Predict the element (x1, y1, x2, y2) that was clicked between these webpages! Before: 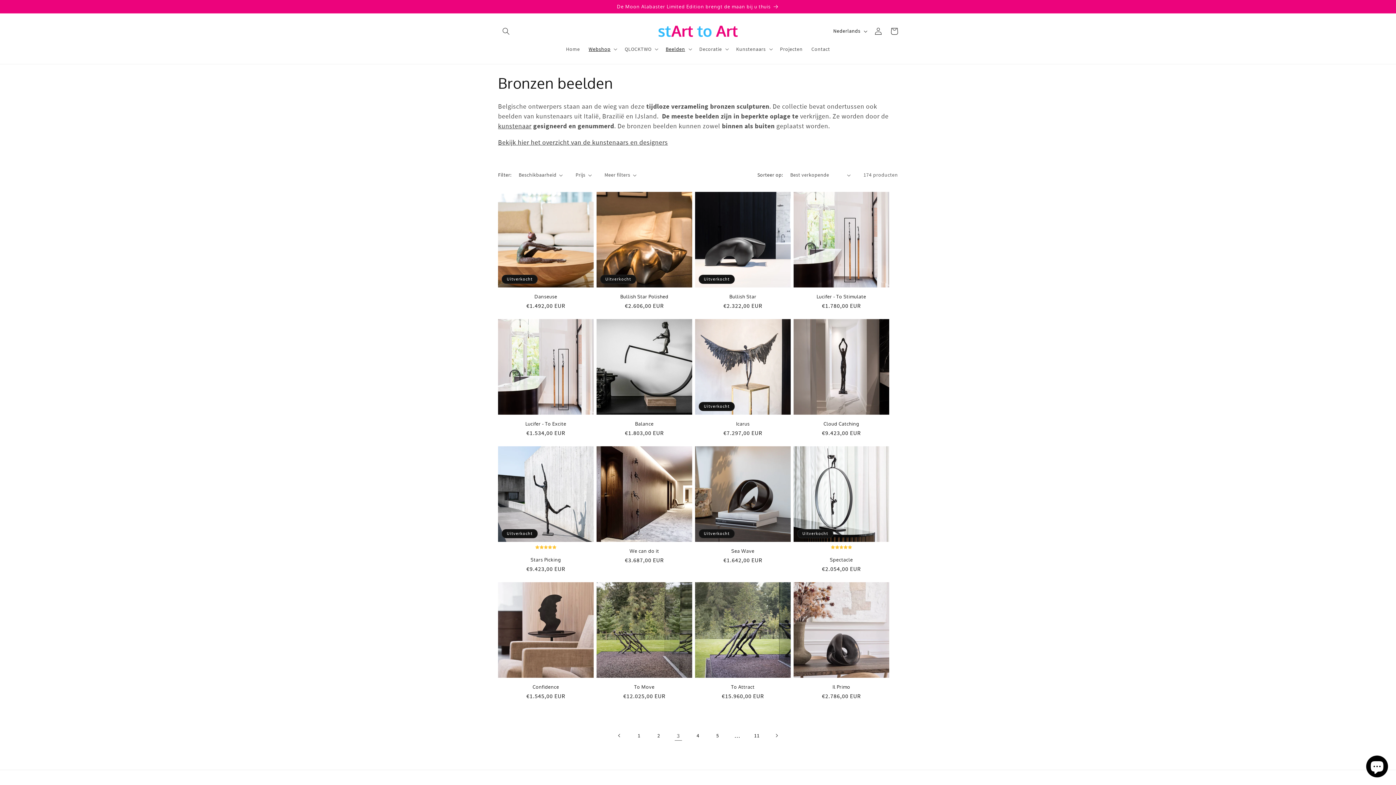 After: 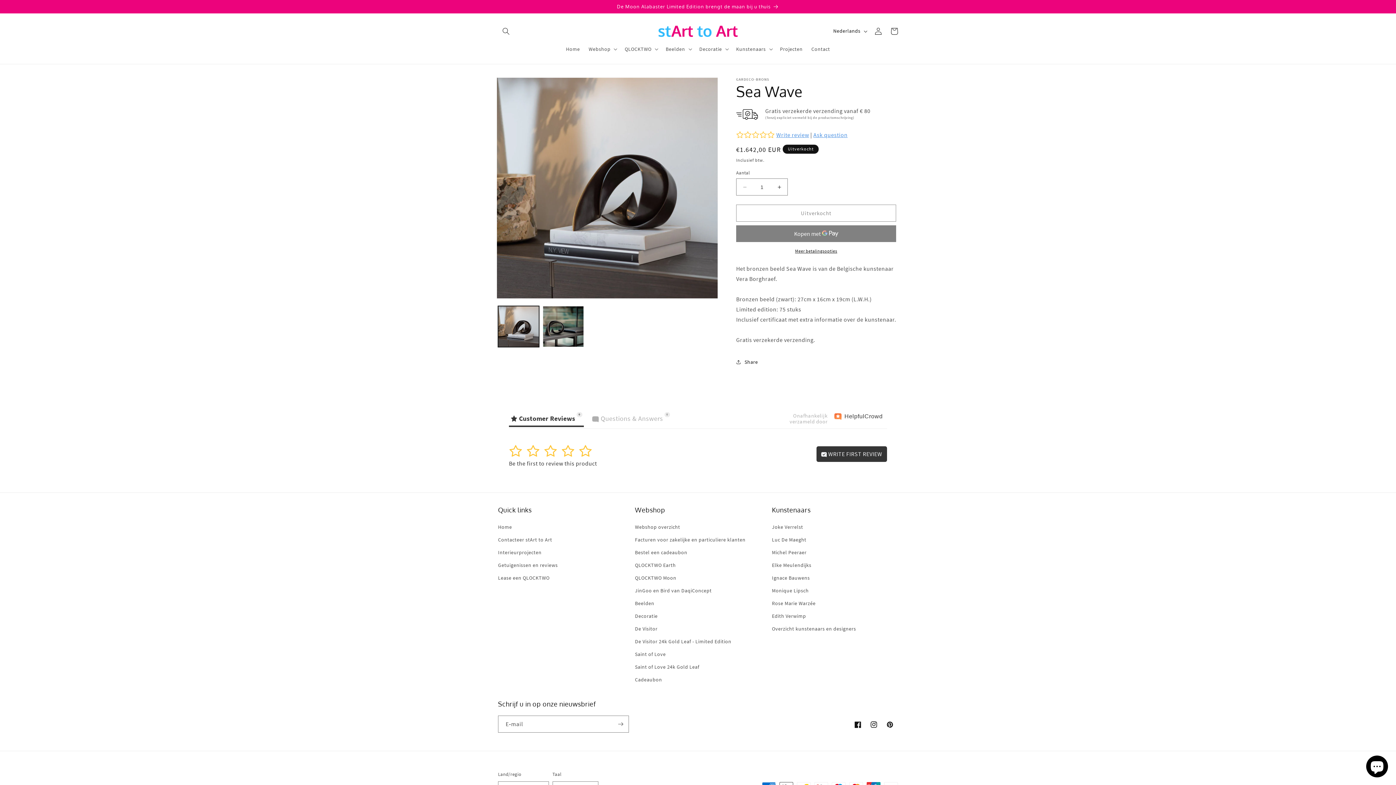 Action: label: Sea Wave bbox: (695, 548, 790, 554)